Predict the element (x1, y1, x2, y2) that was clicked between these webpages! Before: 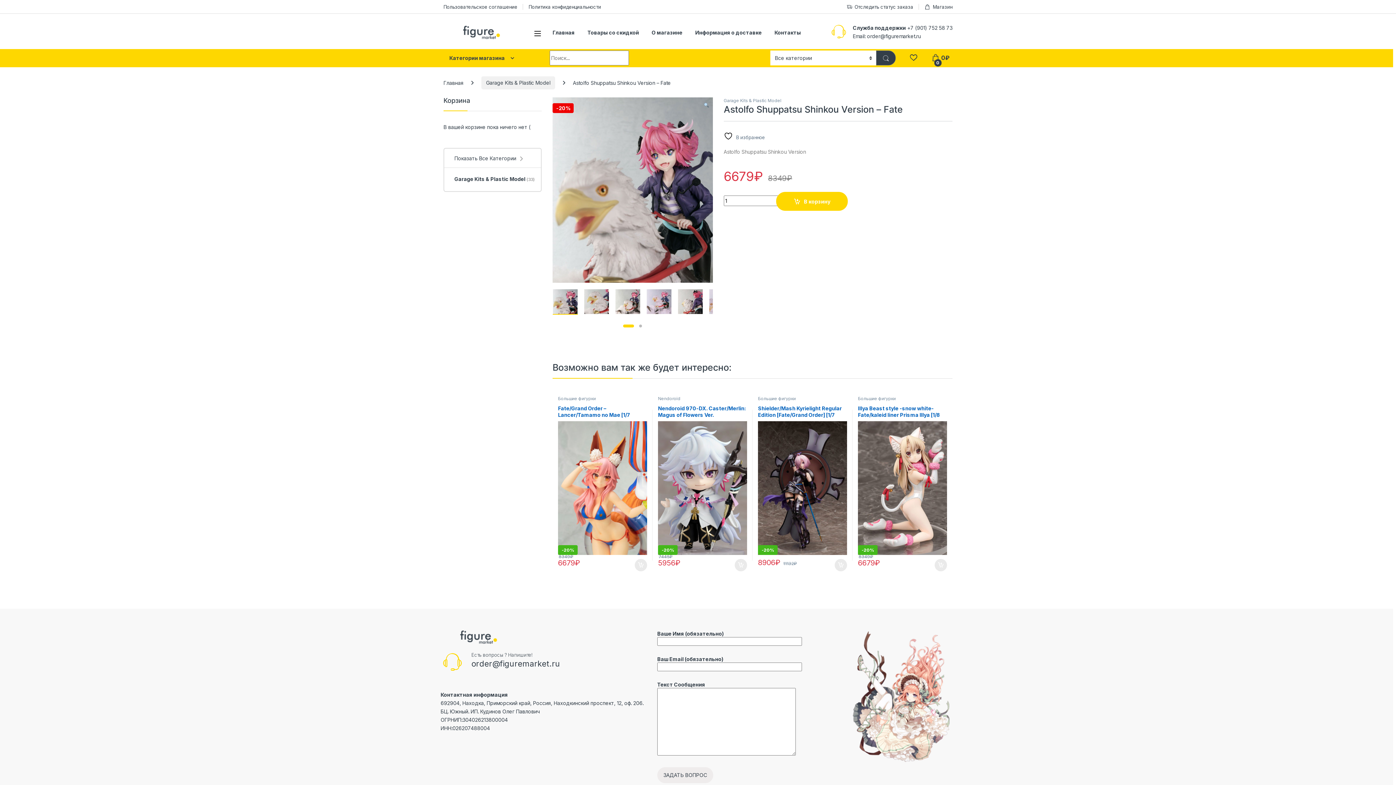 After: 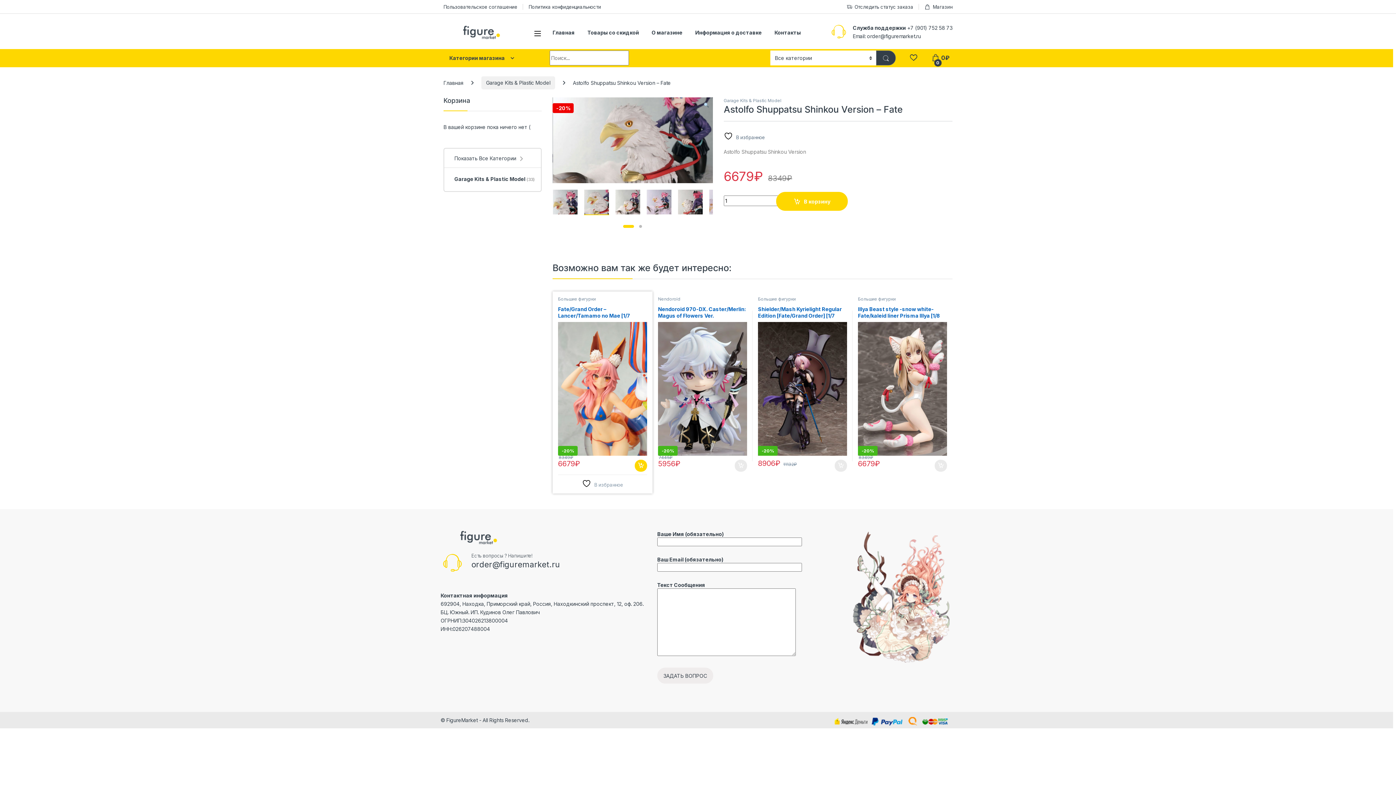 Action: bbox: (584, 298, 609, 304)